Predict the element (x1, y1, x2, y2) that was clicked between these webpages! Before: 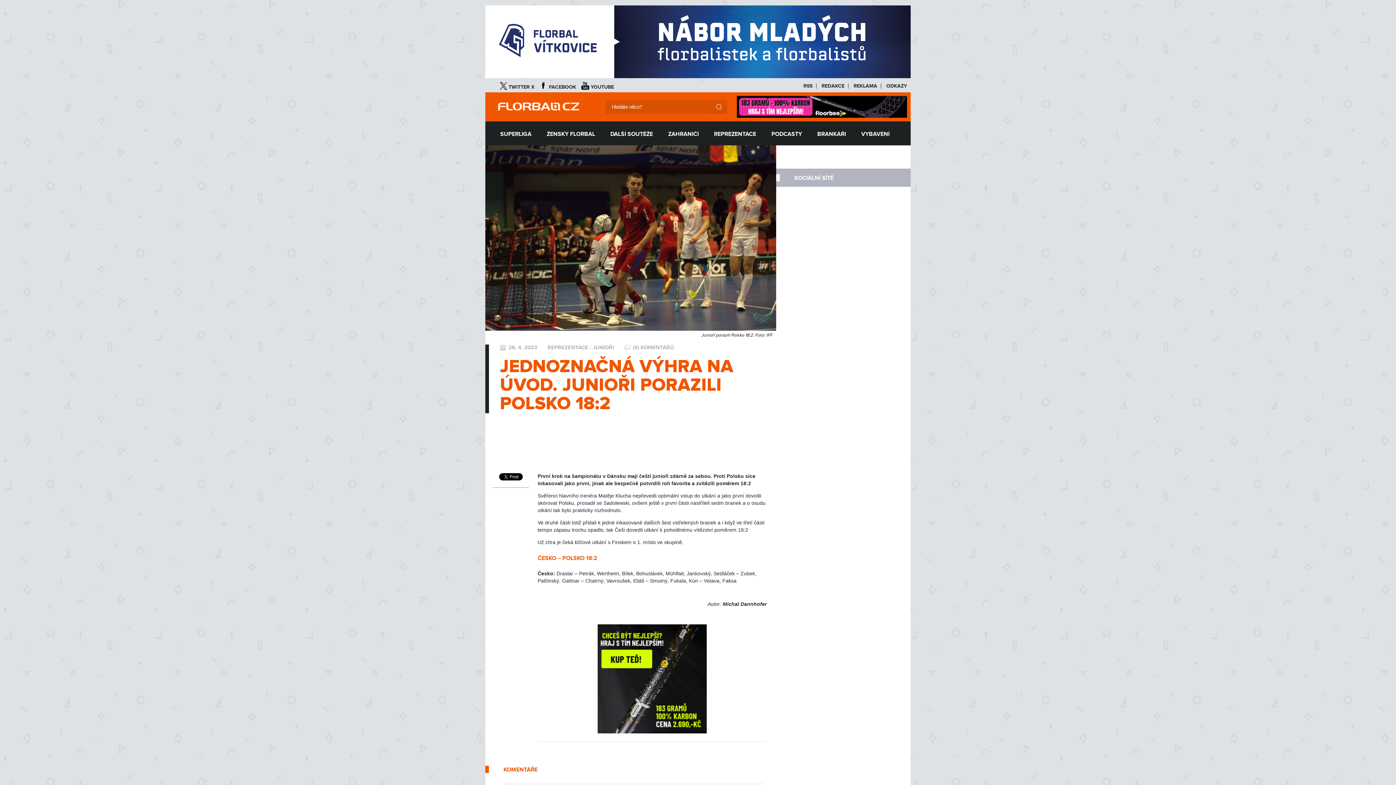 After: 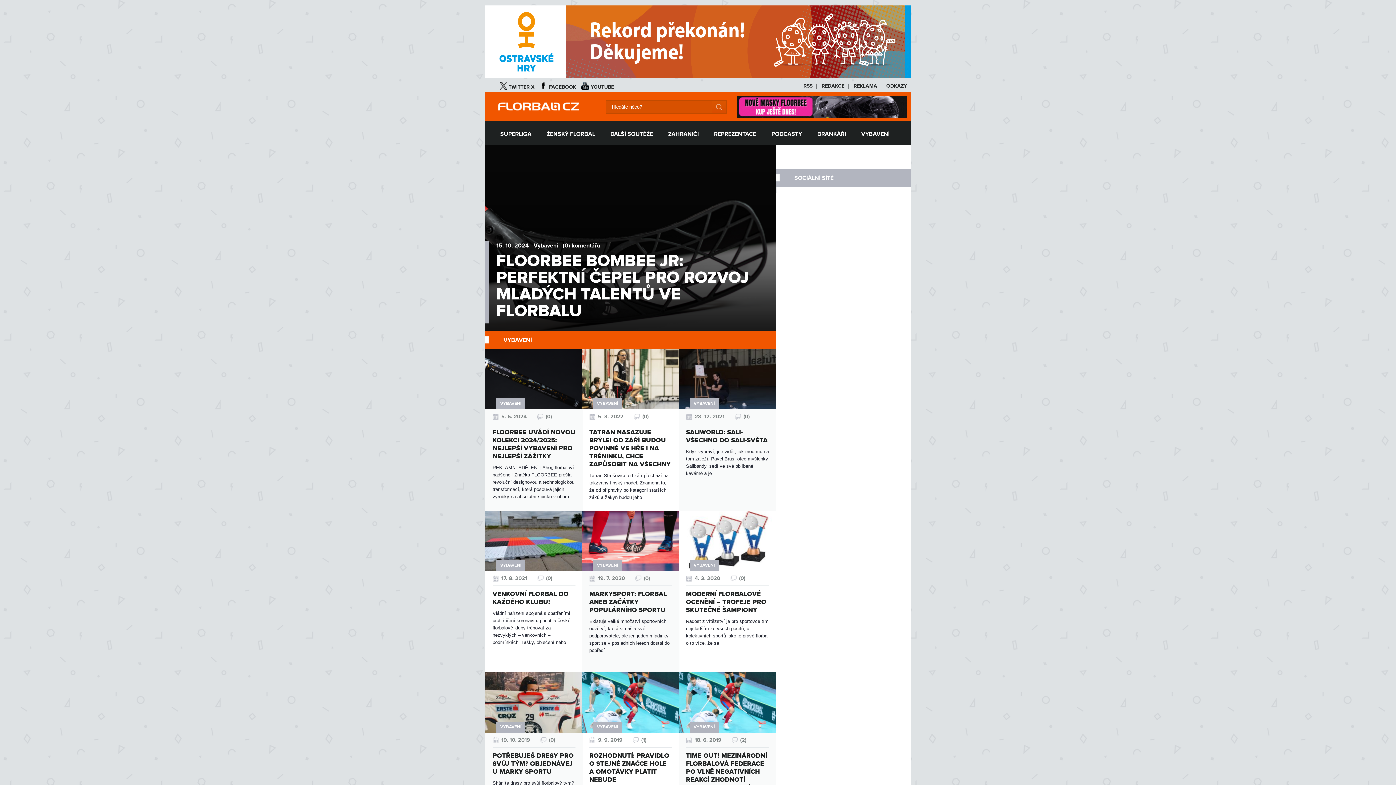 Action: label: VYBAVENÍ bbox: (853, 131, 897, 137)